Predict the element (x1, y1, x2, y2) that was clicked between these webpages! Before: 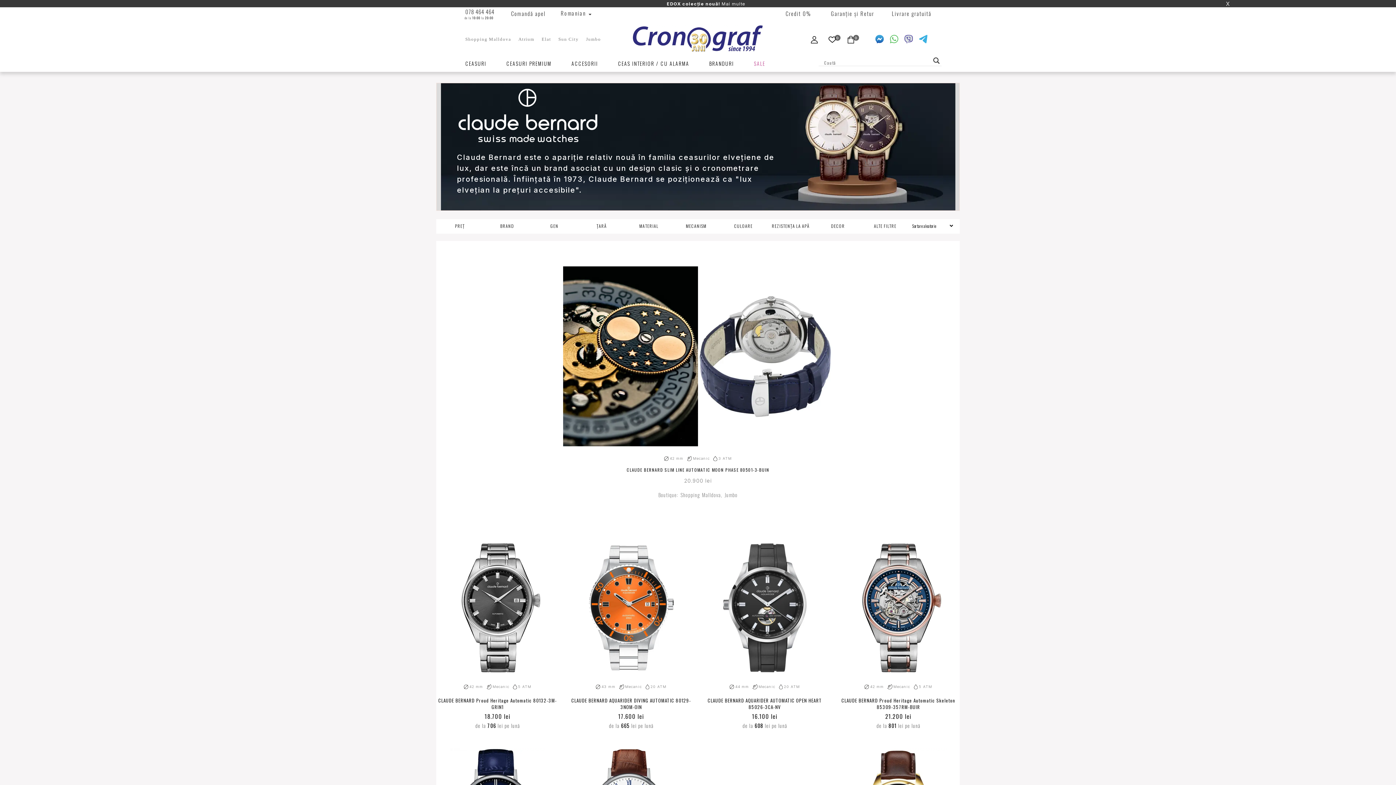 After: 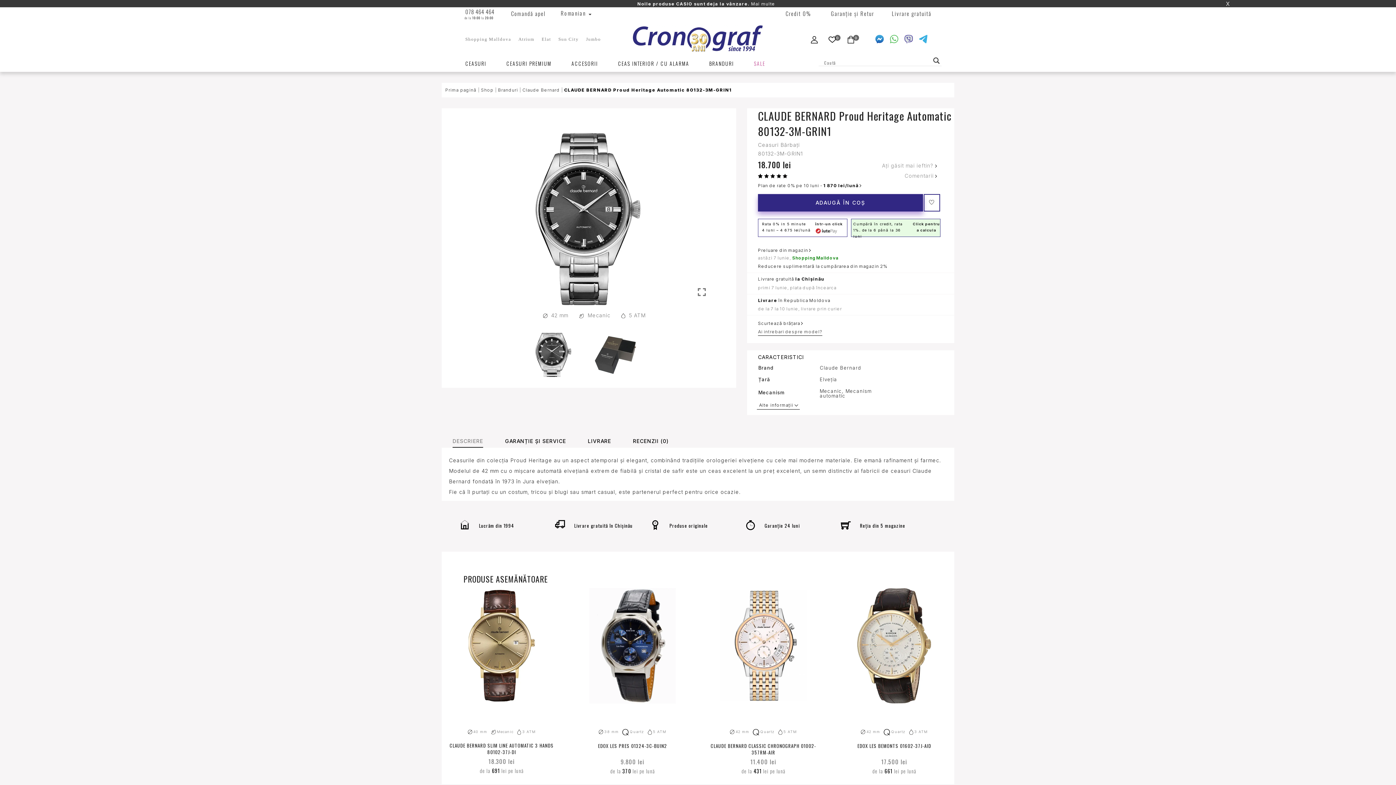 Action: bbox: (449, 543, 546, 792)